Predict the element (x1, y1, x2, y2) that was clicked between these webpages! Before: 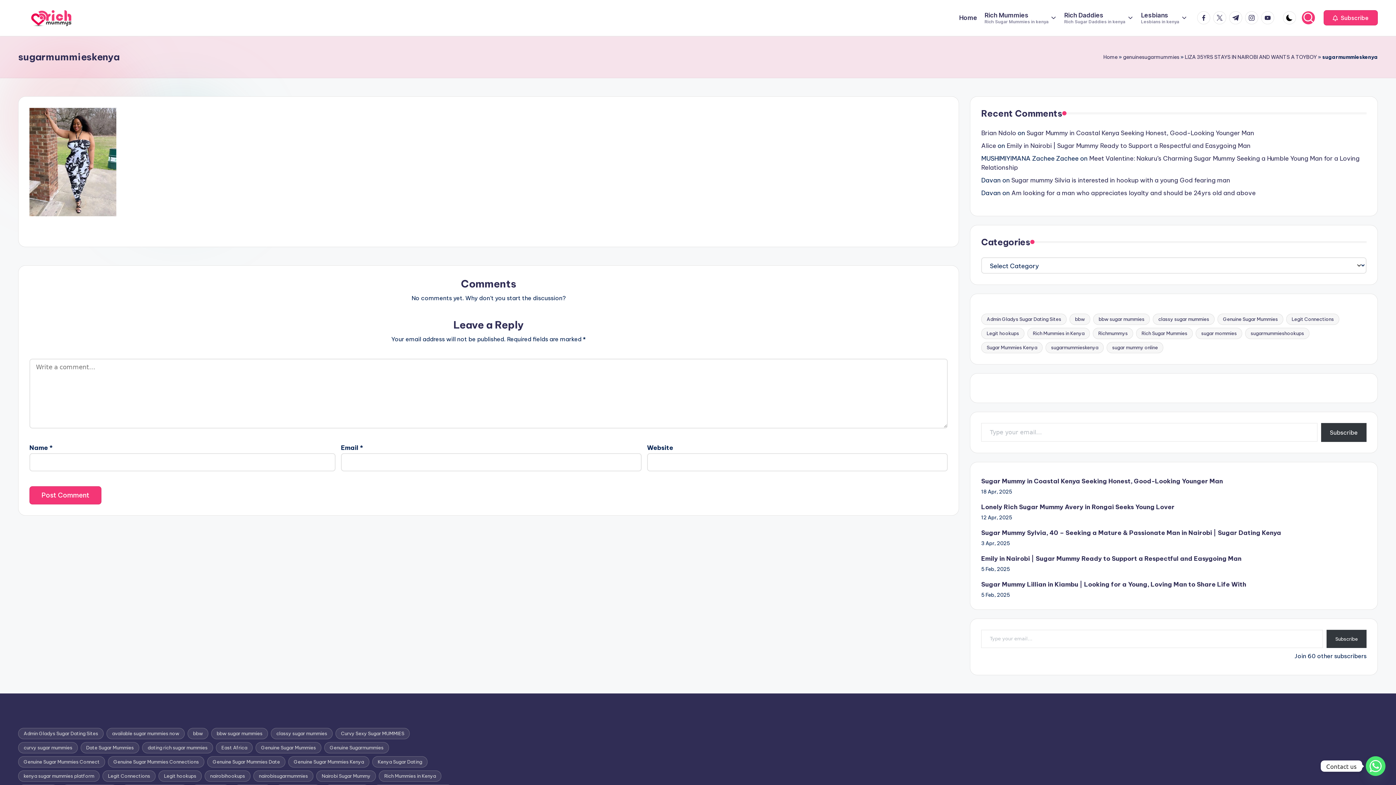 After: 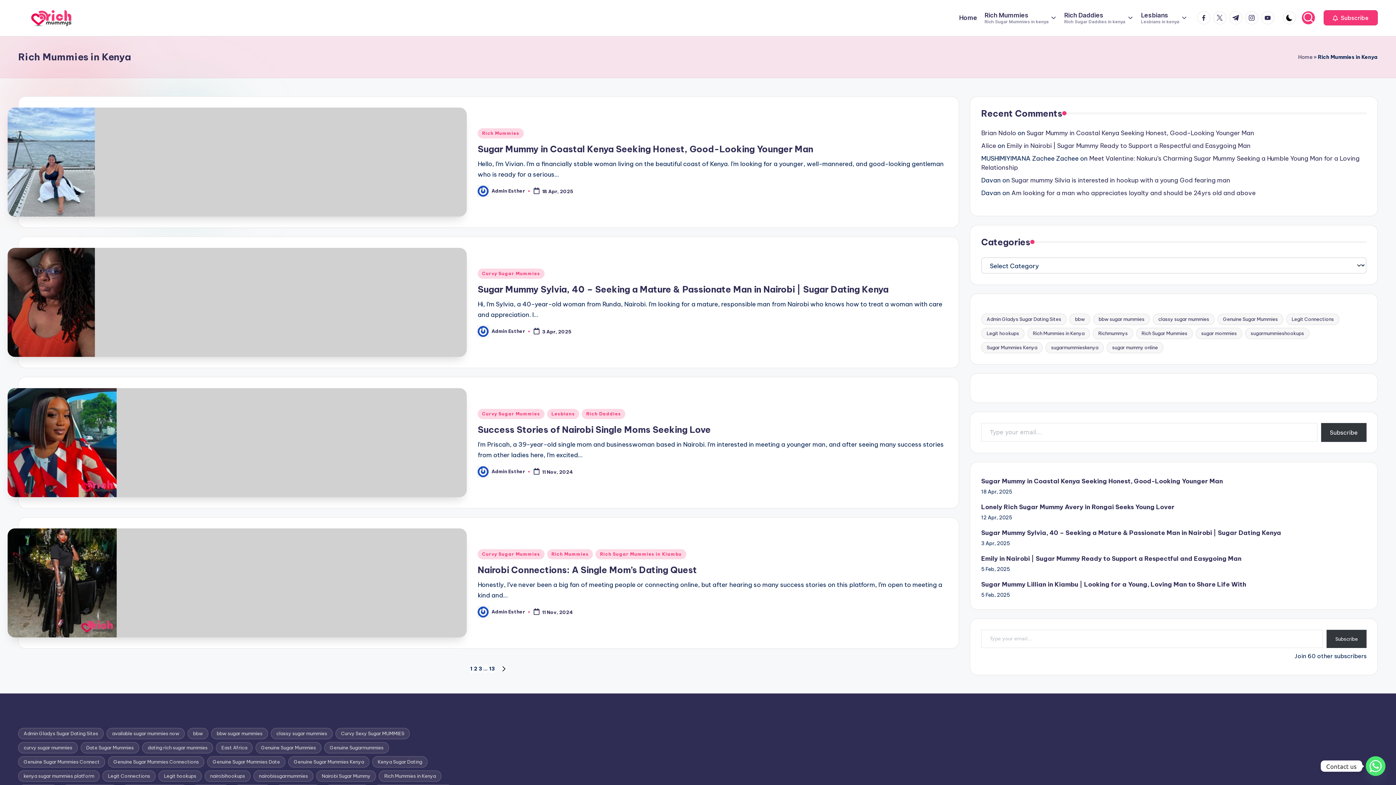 Action: bbox: (378, 770, 441, 782) label: Rich Mummies in Kenya (51 items)